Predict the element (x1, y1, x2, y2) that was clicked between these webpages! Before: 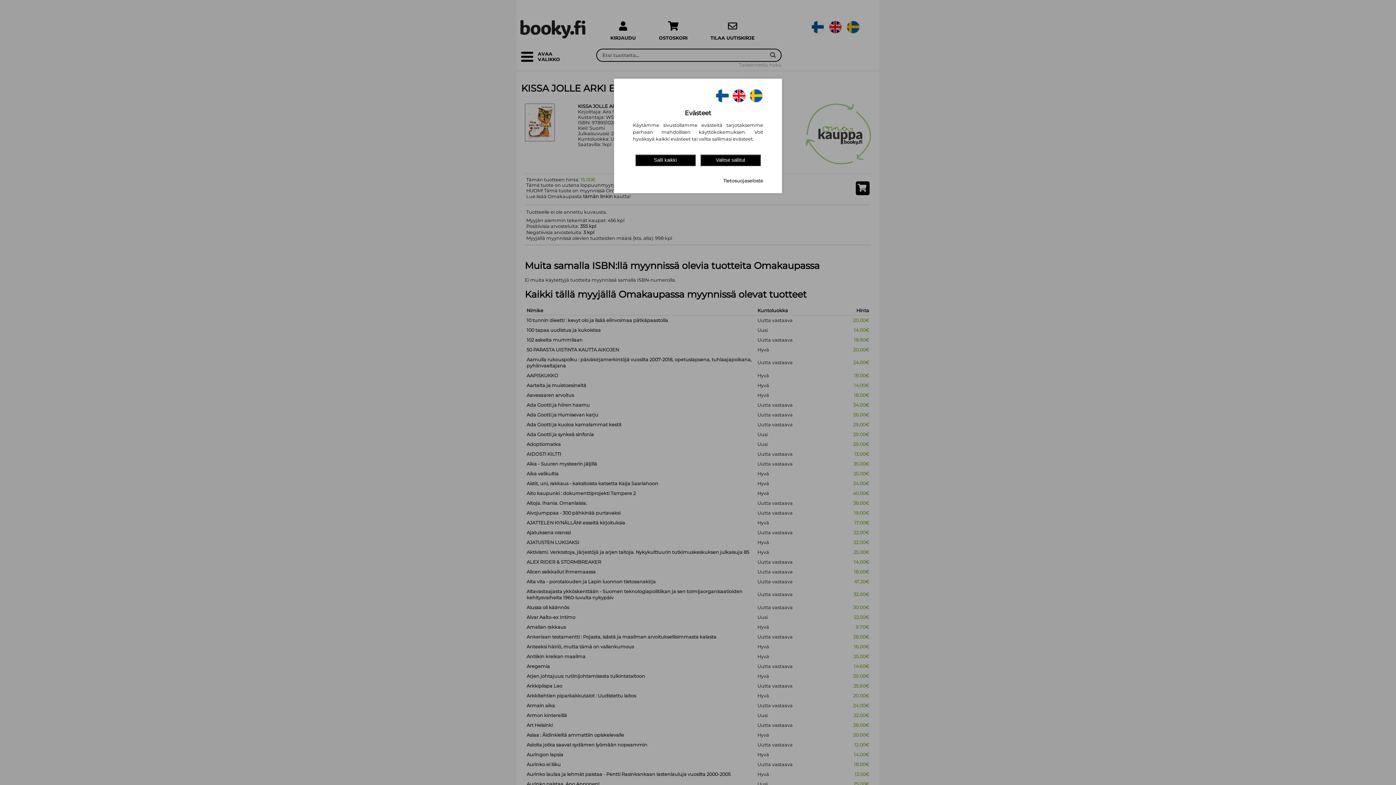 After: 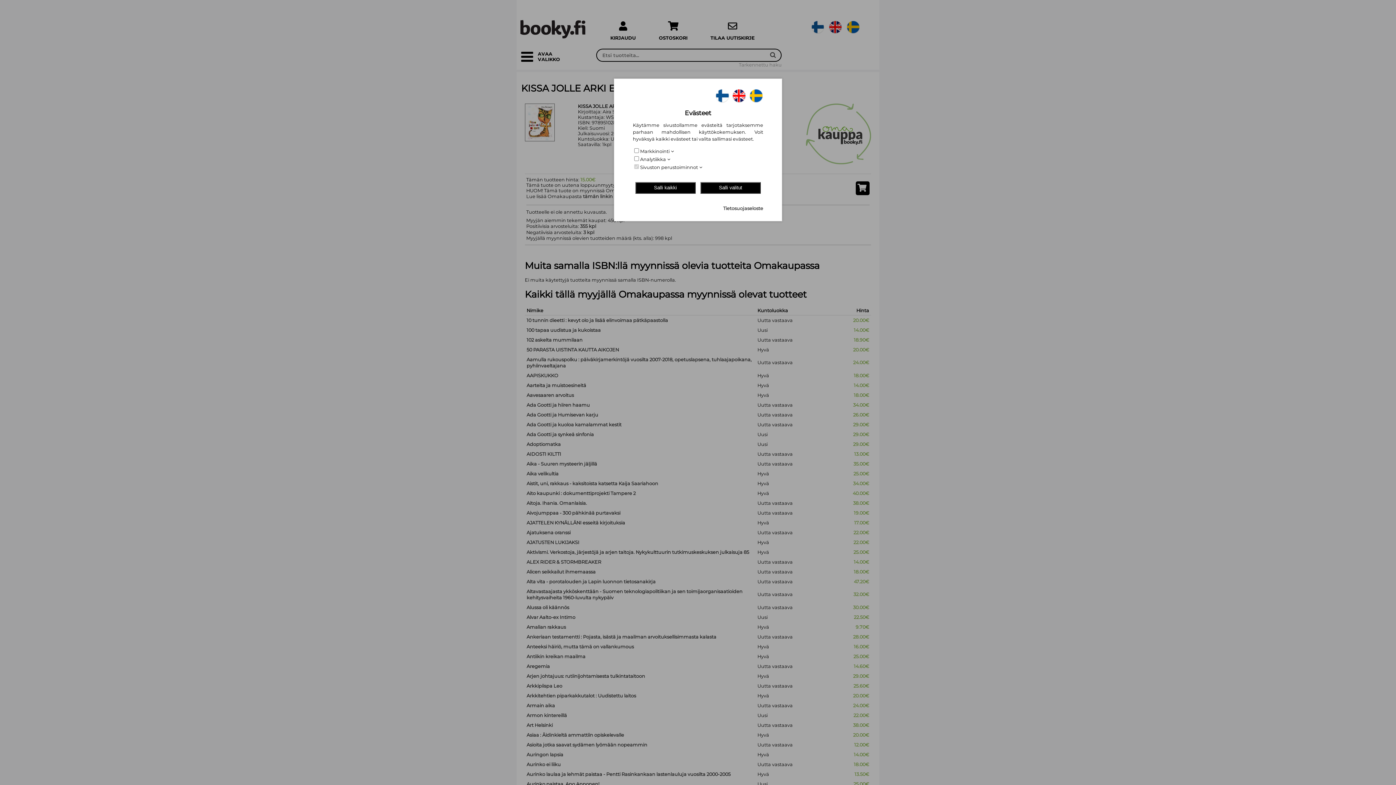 Action: label: Valitse sallitut bbox: (700, 154, 760, 166)